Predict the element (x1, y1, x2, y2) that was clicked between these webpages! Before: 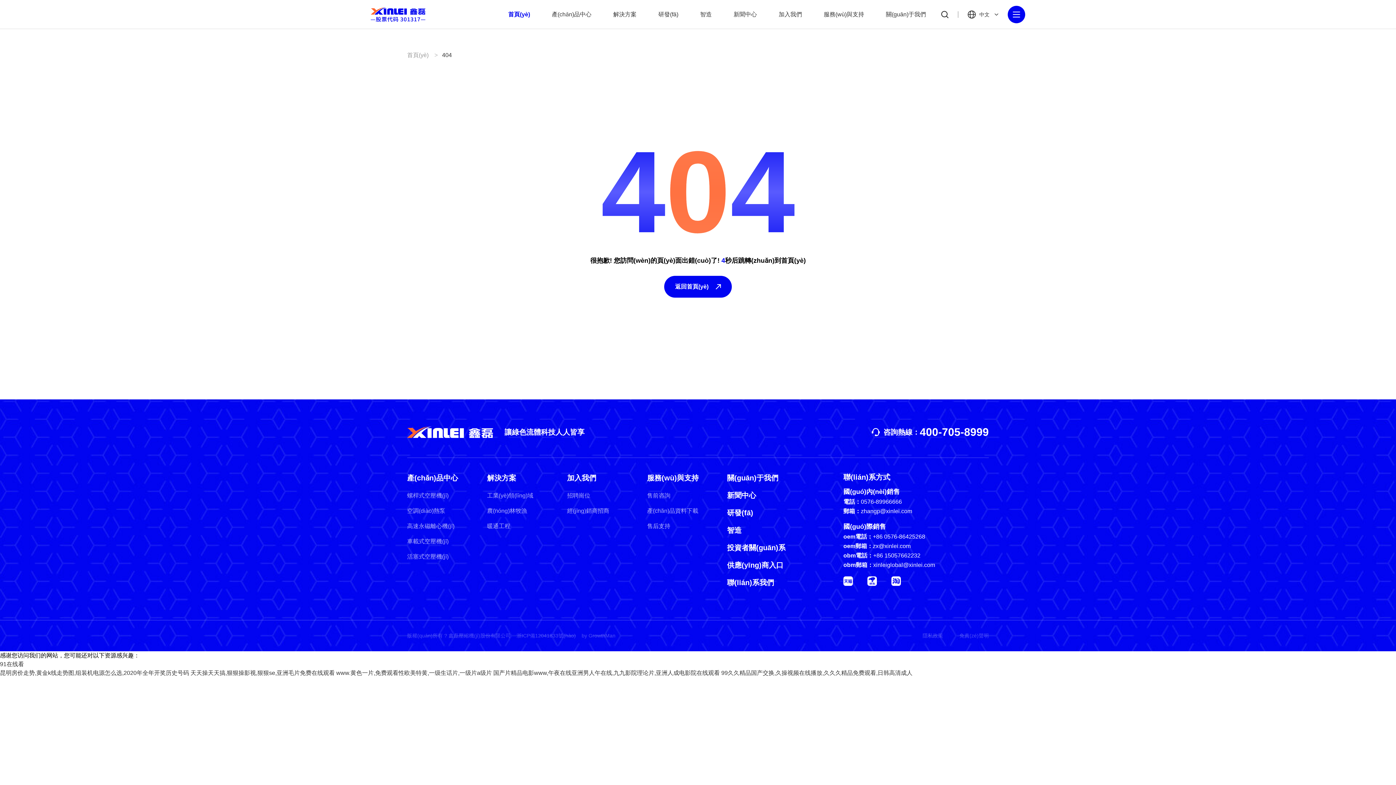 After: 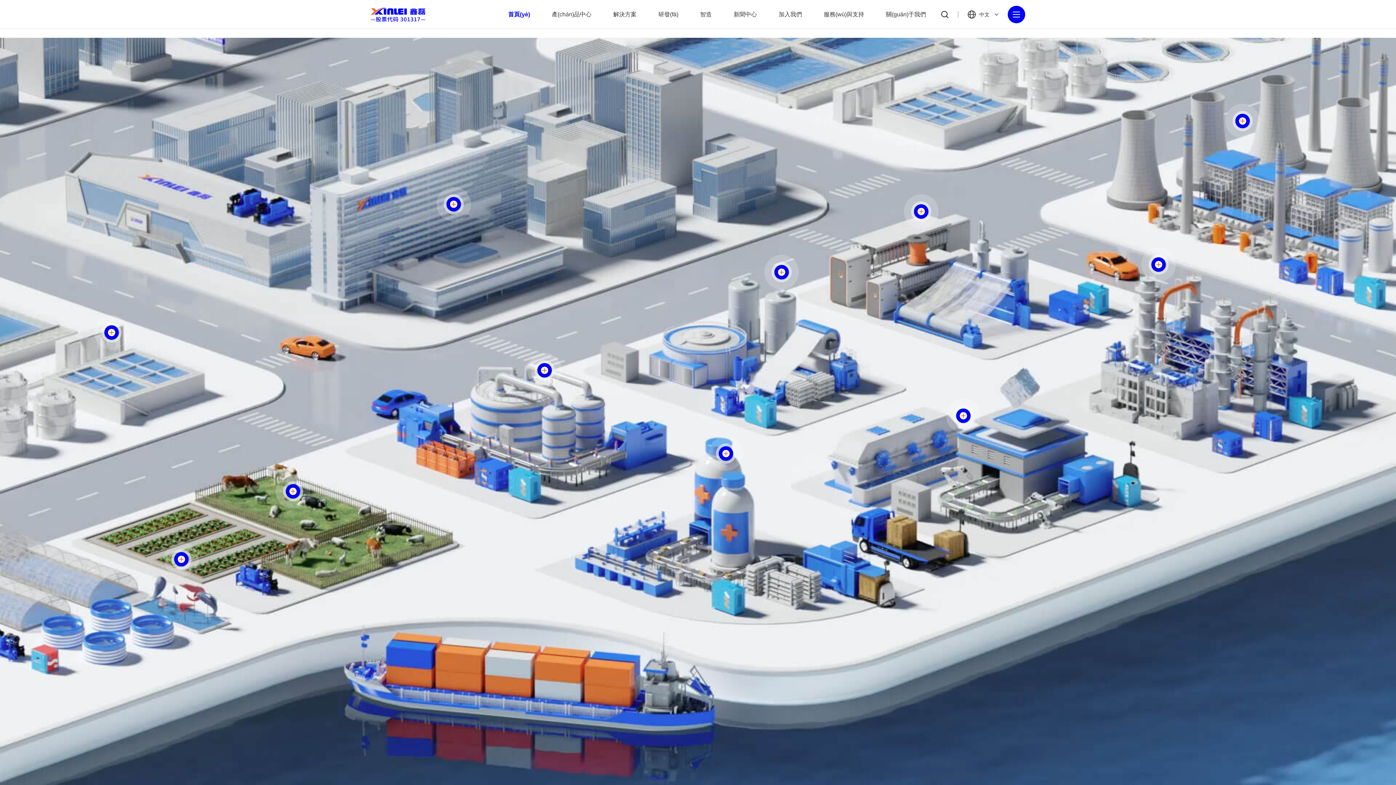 Action: bbox: (370, 7, 425, 21)